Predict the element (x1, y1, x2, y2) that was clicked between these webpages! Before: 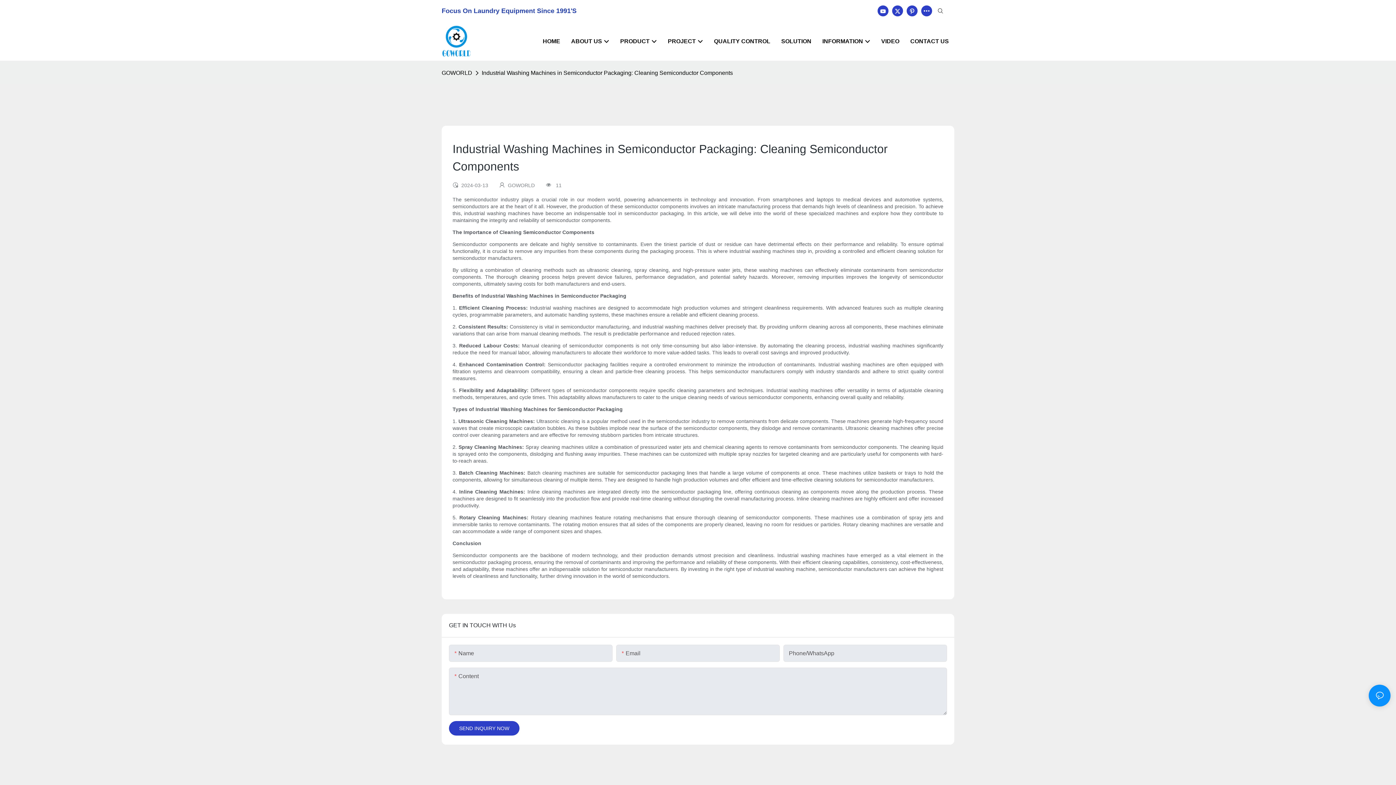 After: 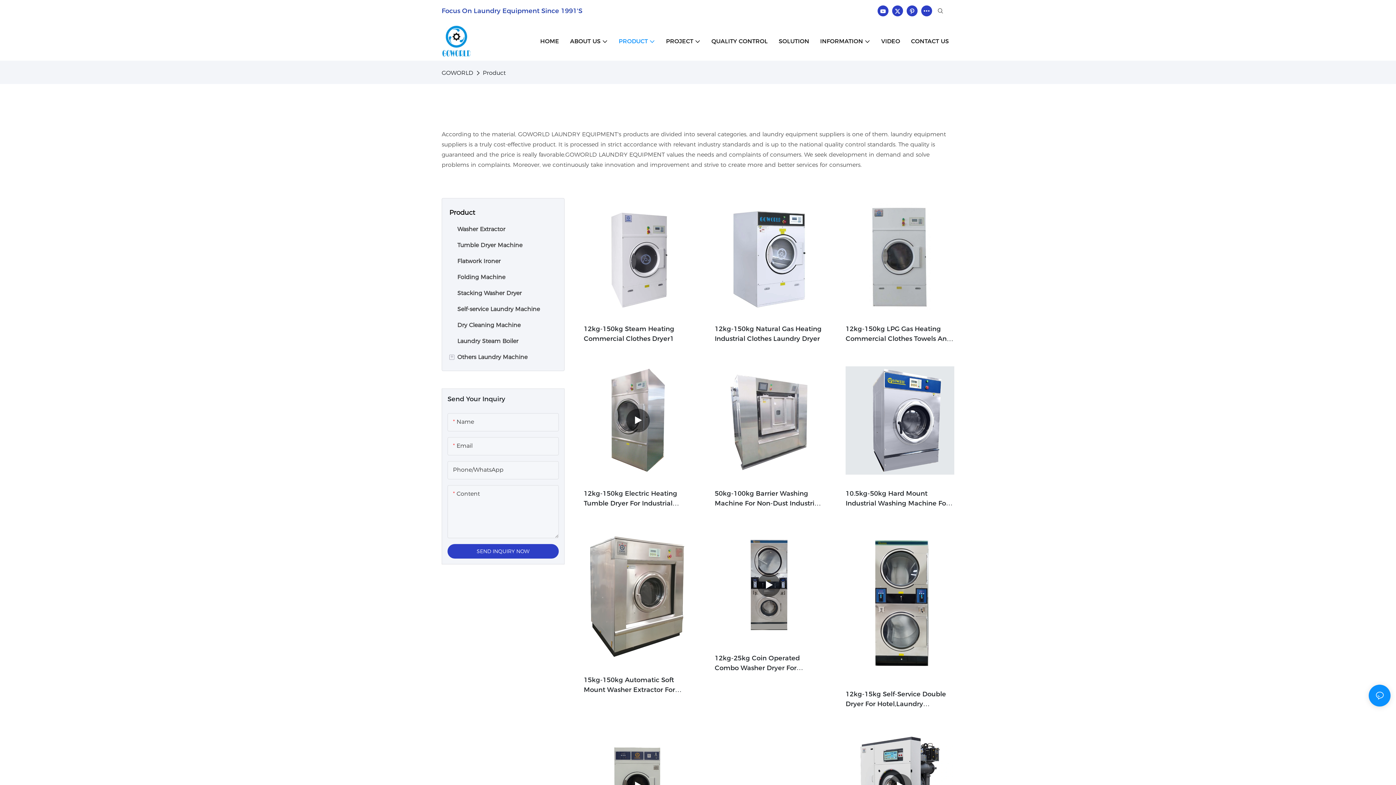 Action: label: PRODUCT bbox: (620, 36, 657, 45)